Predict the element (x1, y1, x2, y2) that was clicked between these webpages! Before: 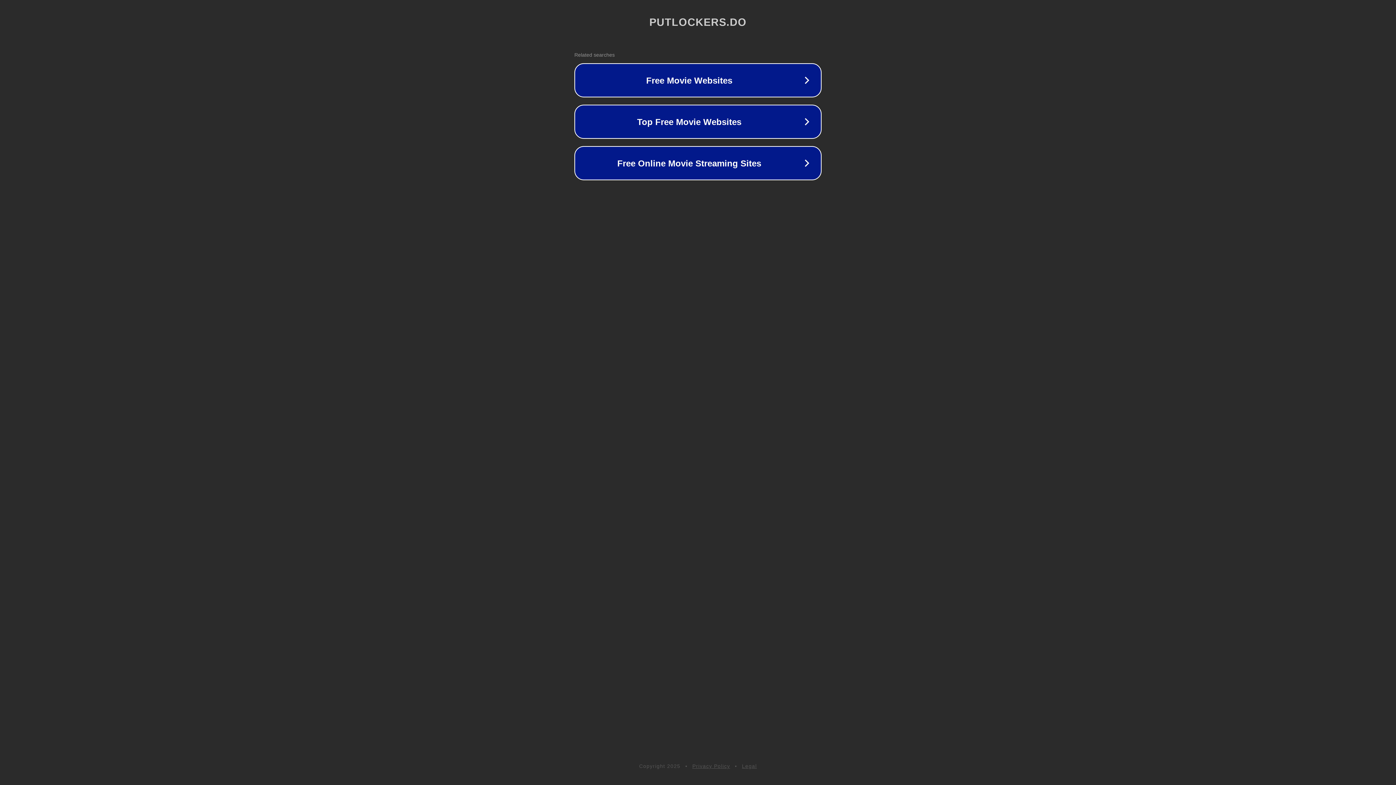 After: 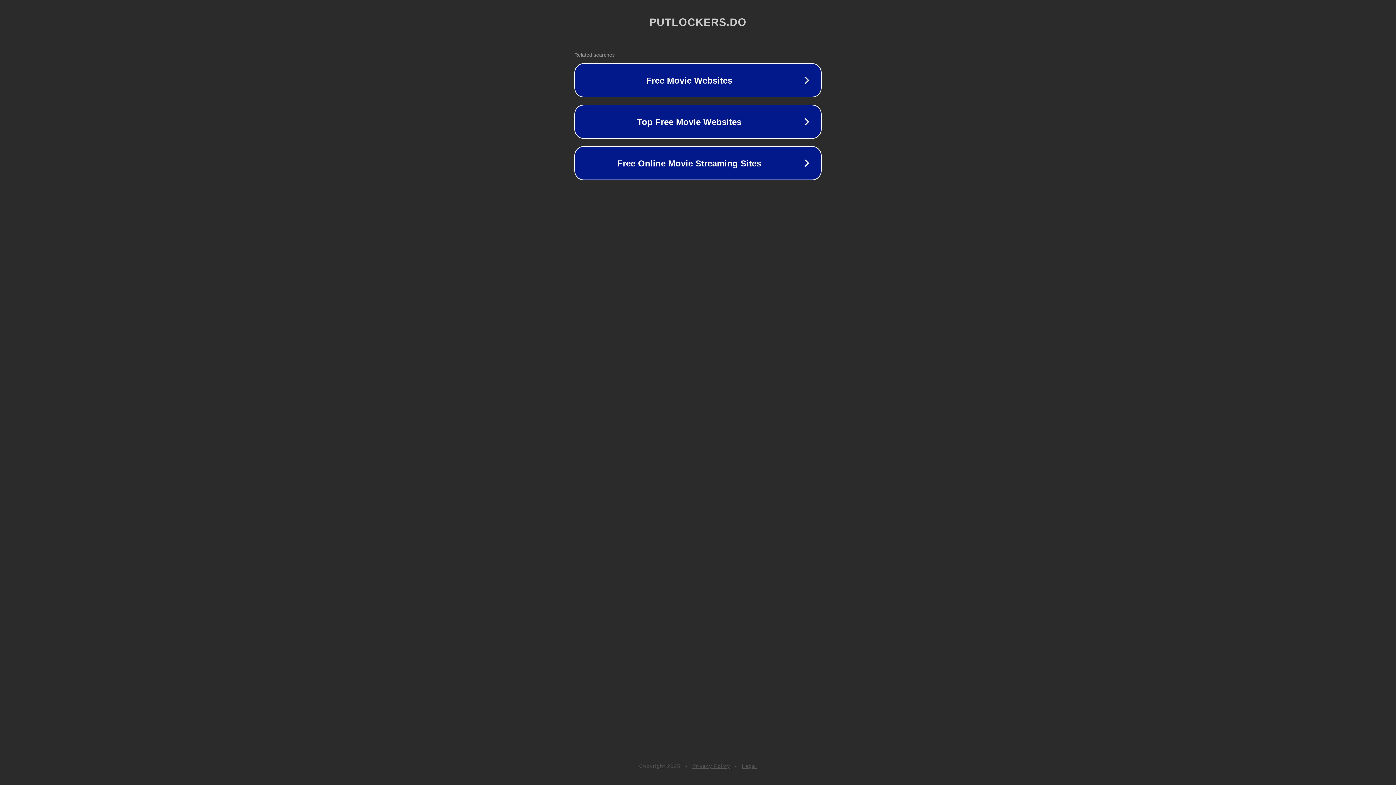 Action: label: Legal bbox: (742, 763, 757, 769)